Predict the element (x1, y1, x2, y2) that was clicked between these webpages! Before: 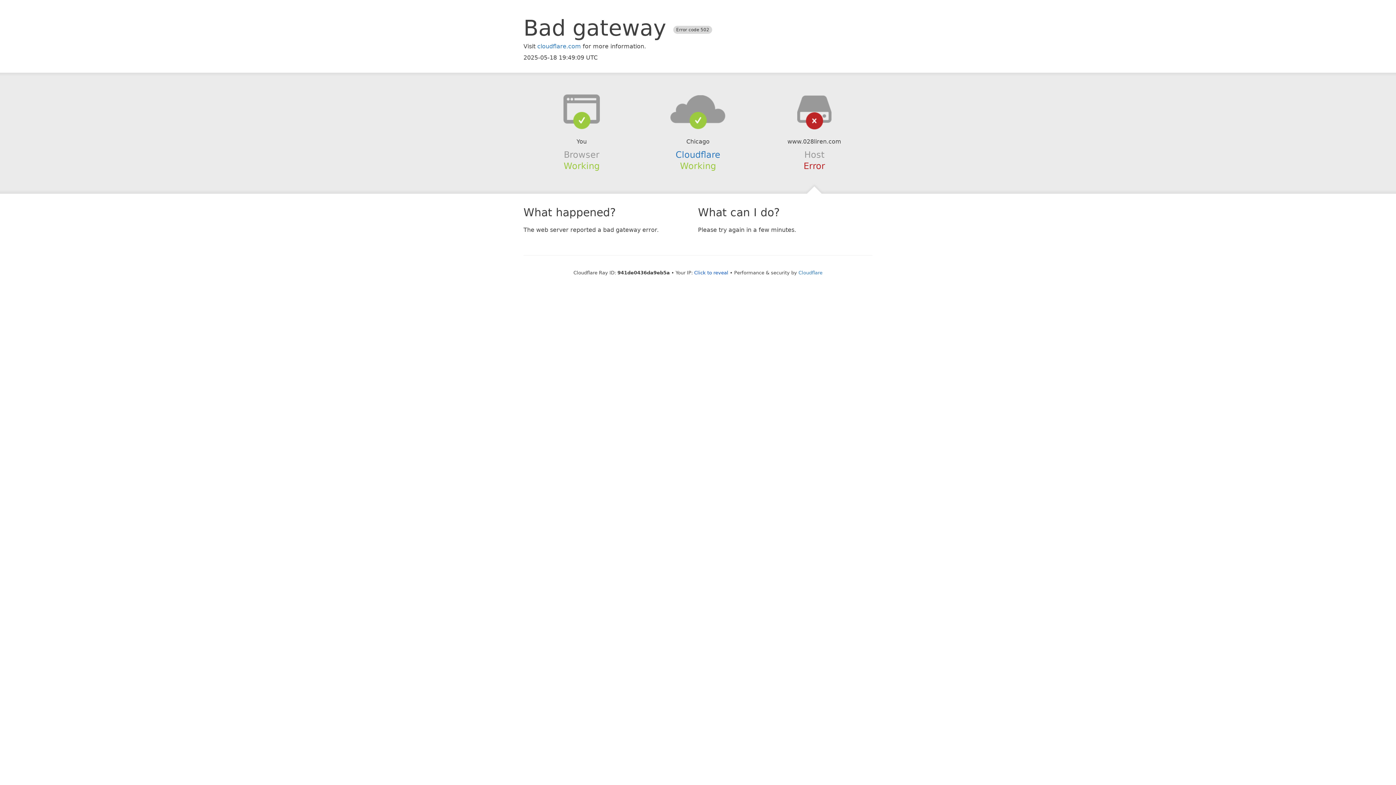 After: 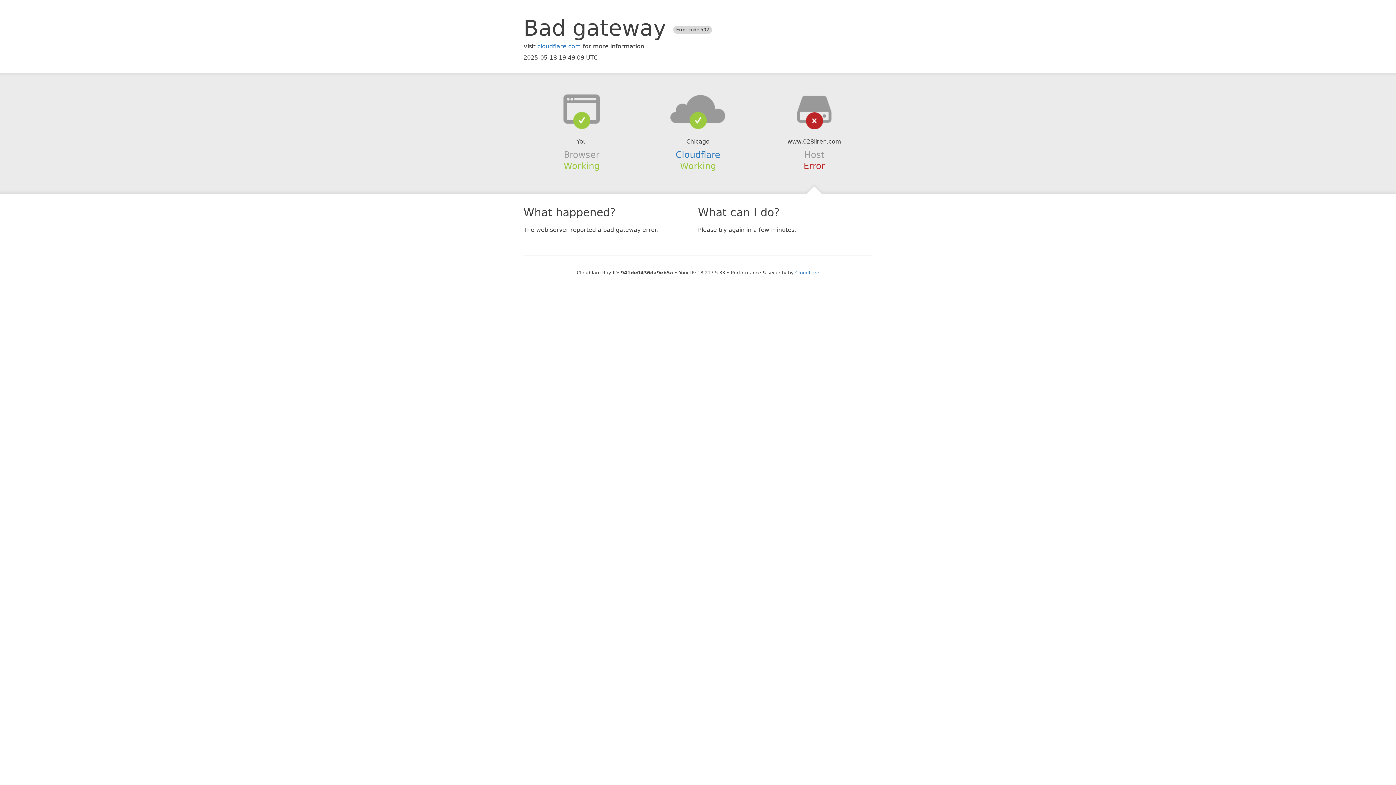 Action: bbox: (694, 270, 728, 275) label: Click to reveal